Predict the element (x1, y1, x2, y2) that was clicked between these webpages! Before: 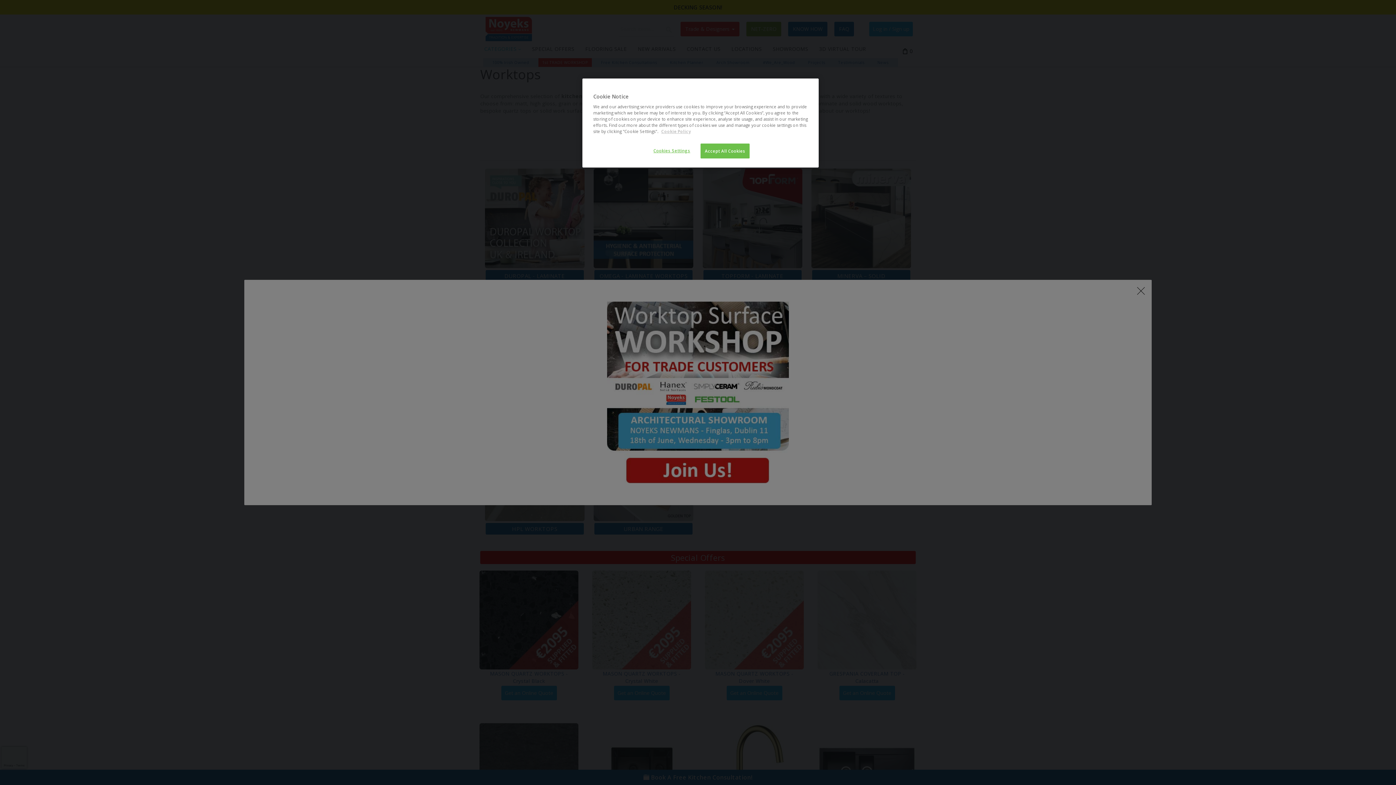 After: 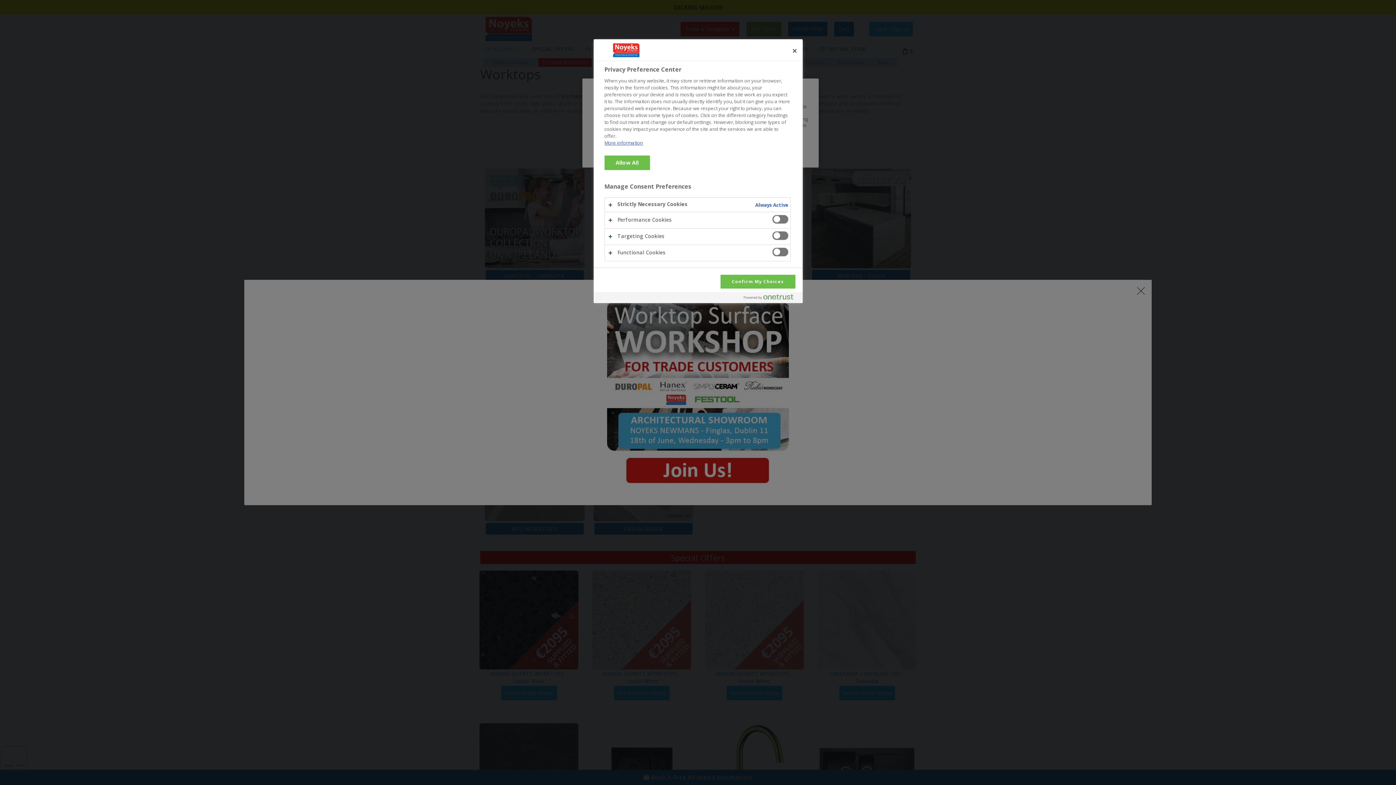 Action: bbox: (647, 143, 696, 157) label: Cookies Settings